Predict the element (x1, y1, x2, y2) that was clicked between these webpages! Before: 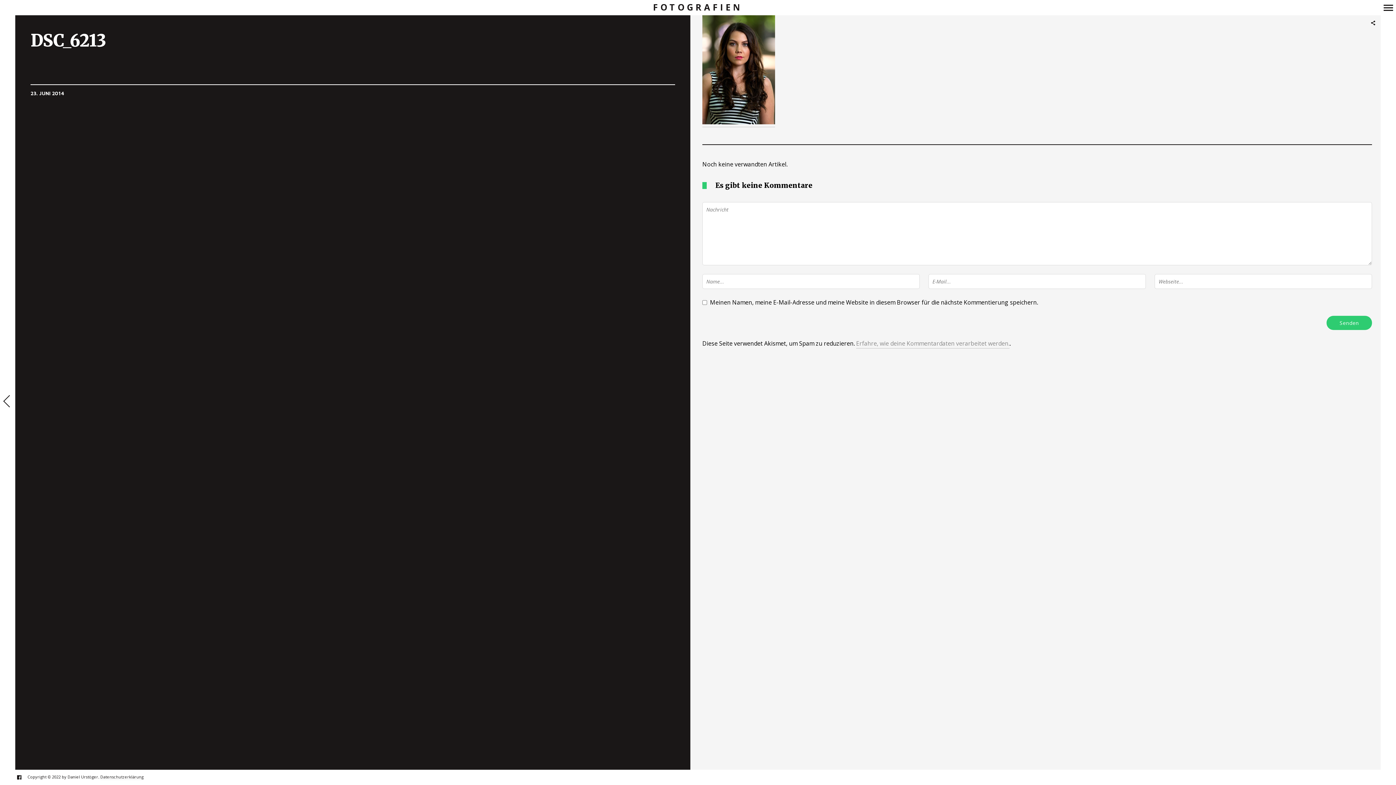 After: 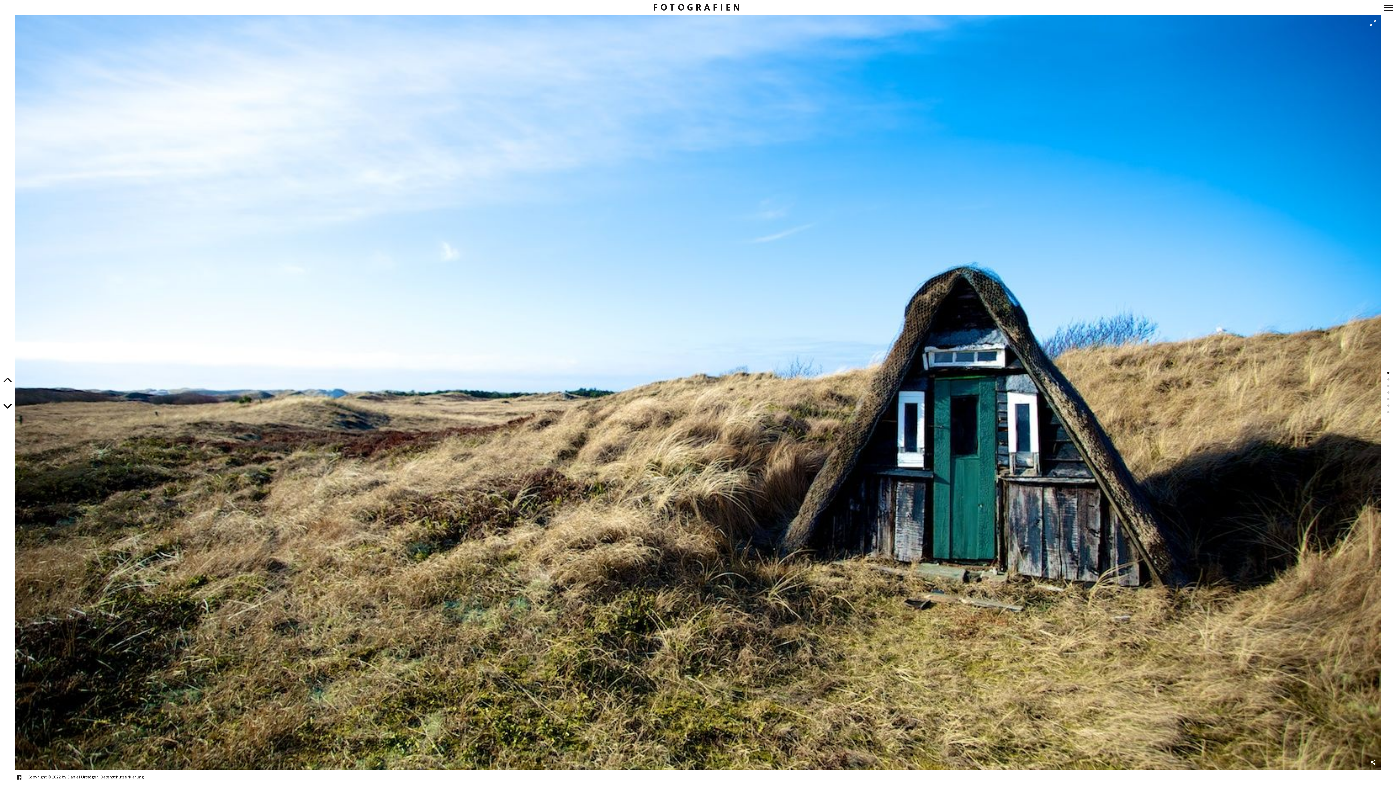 Action: bbox: (653, 1, 743, 13) label: FOTOGRAFIEN